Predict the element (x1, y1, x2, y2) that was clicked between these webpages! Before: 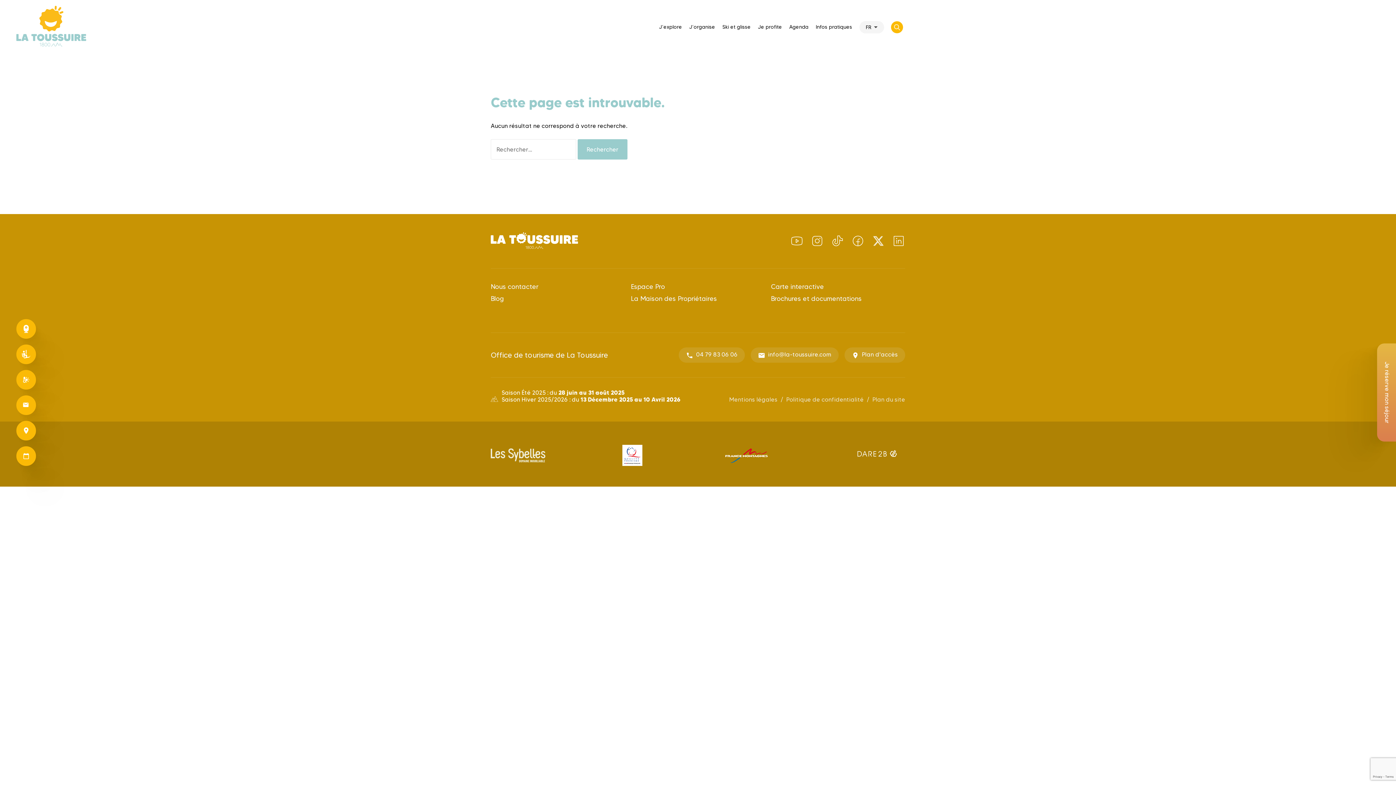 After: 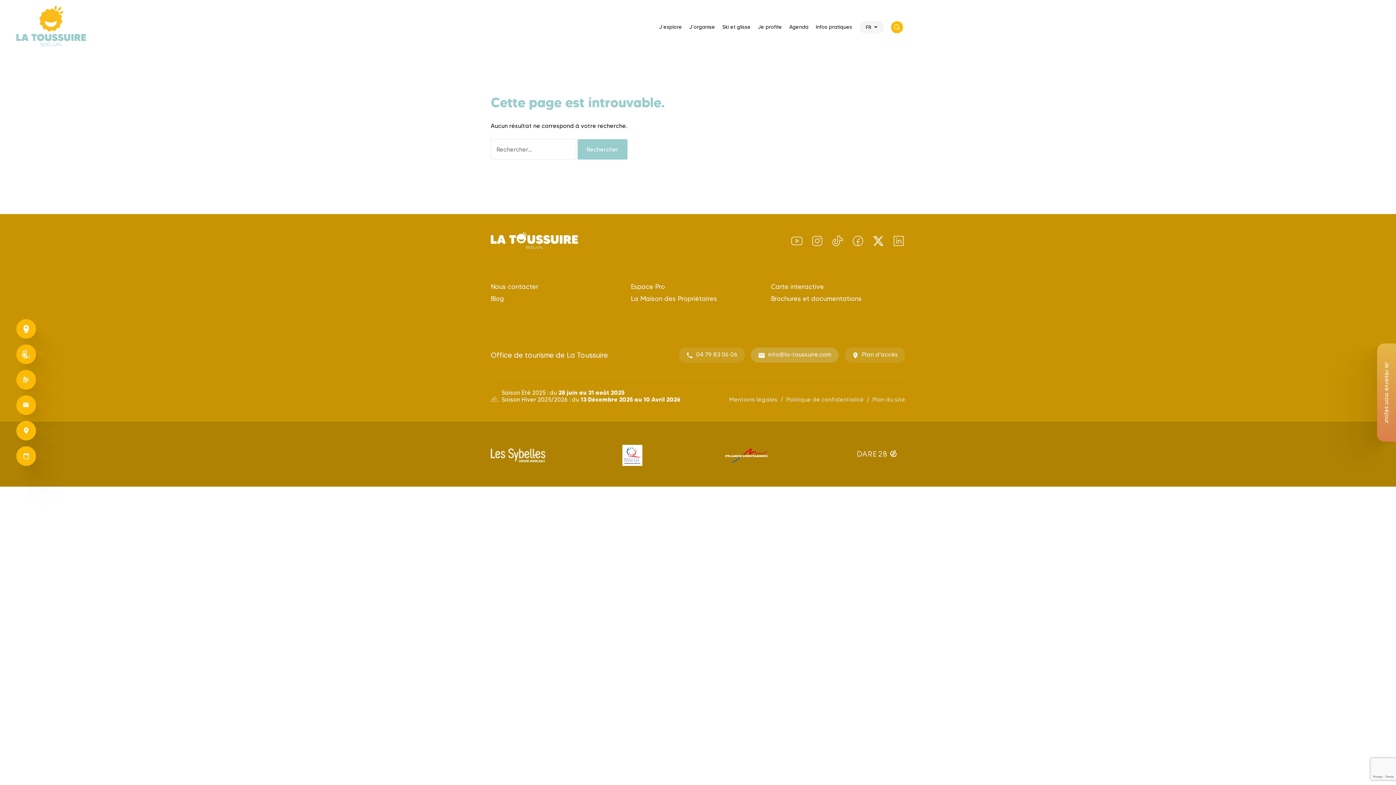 Action: label: info@la-toussuire.com bbox: (750, 347, 838, 362)